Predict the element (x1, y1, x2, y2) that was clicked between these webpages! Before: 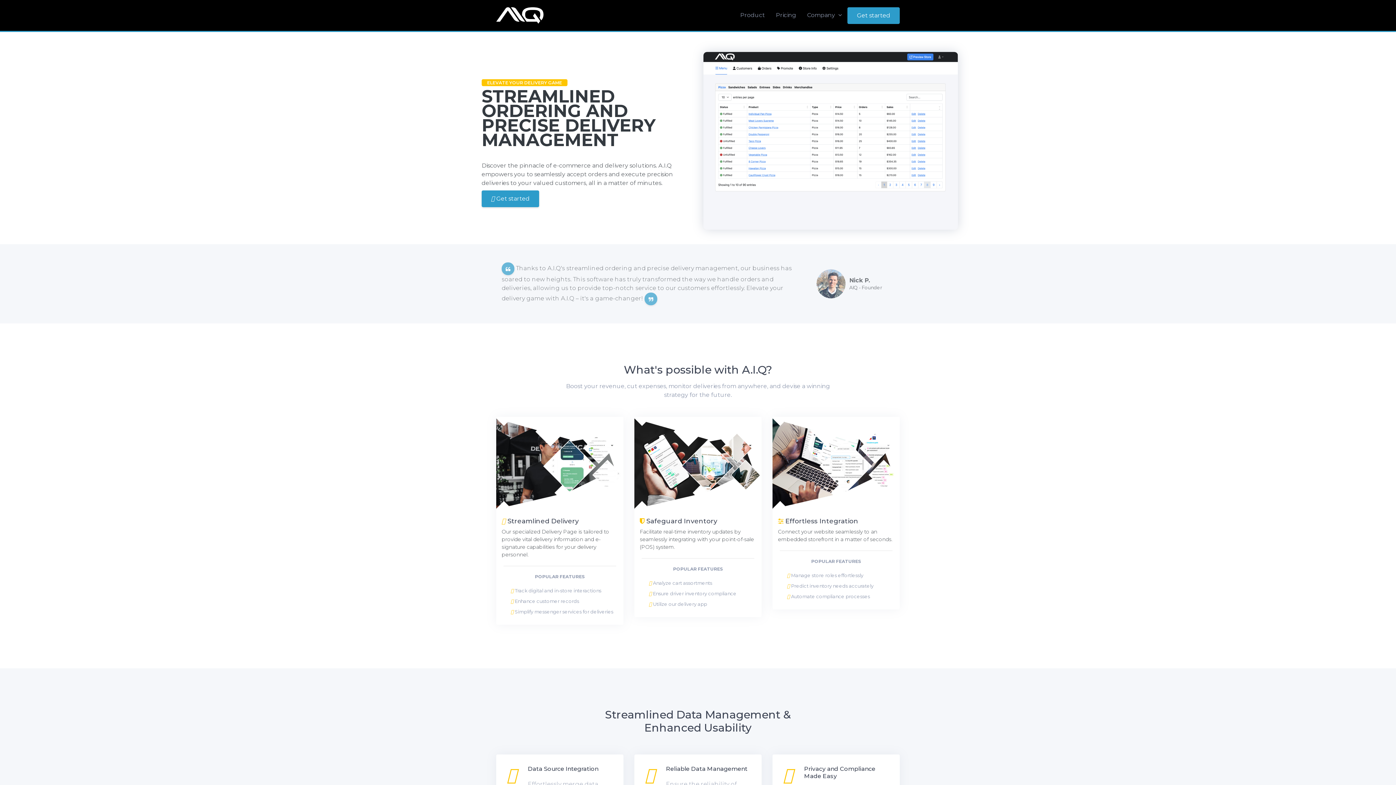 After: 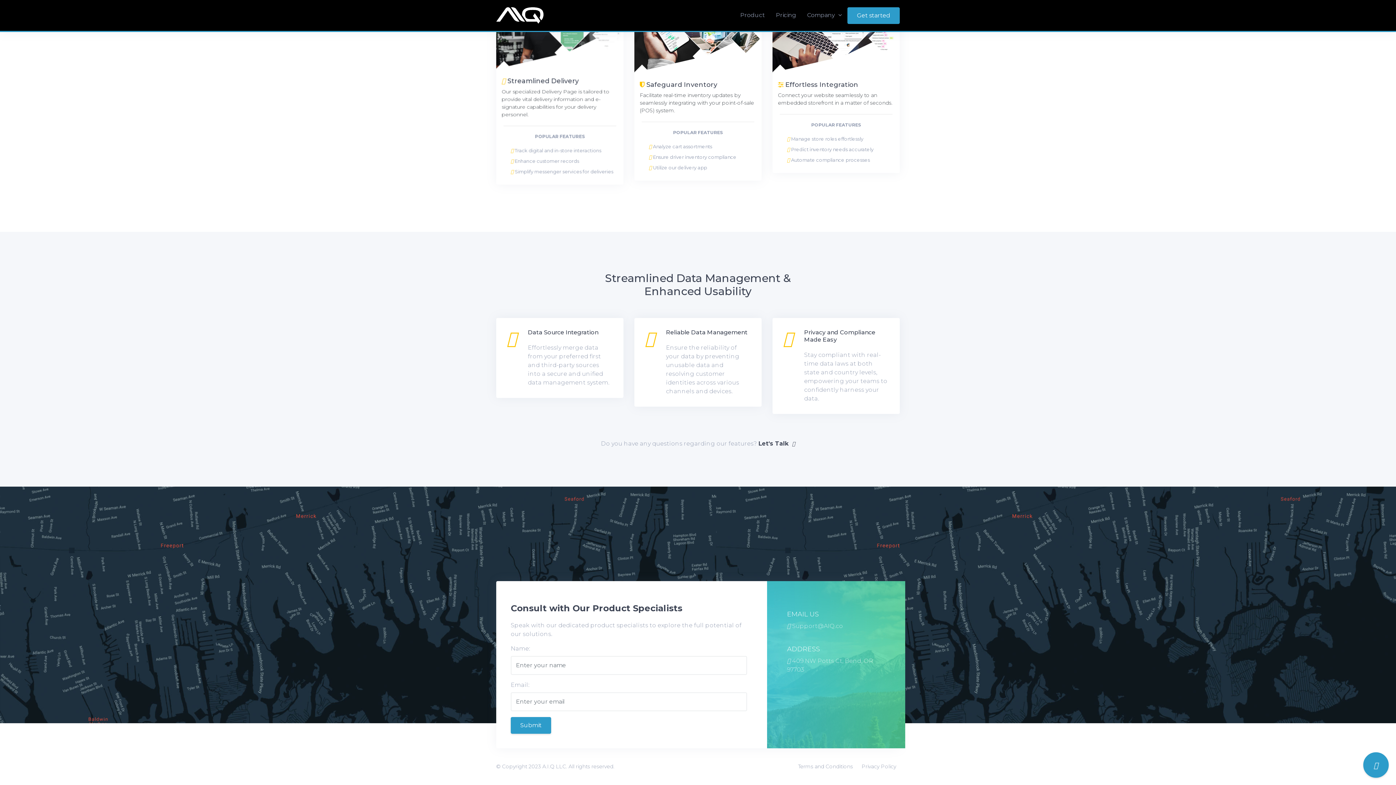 Action: label:  Get started bbox: (481, 190, 539, 207)